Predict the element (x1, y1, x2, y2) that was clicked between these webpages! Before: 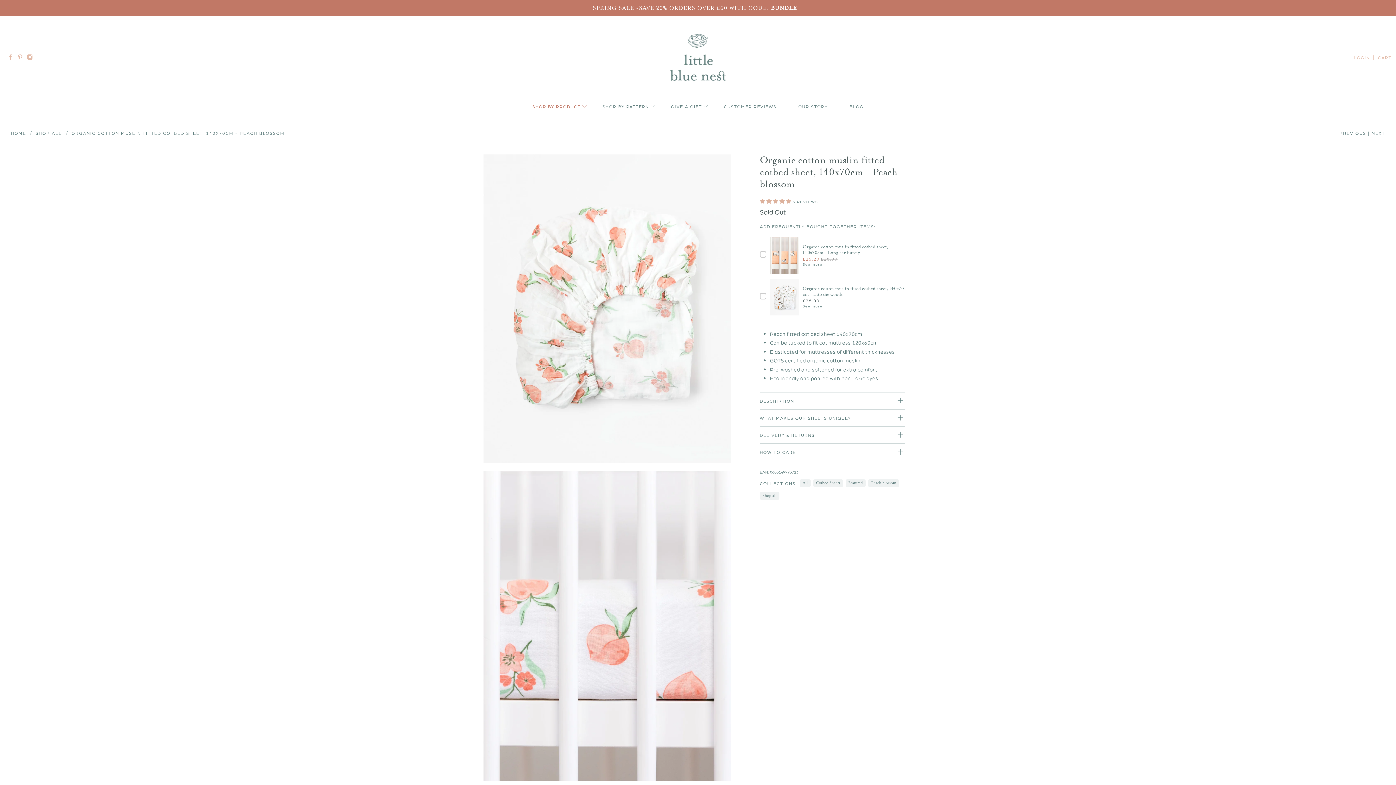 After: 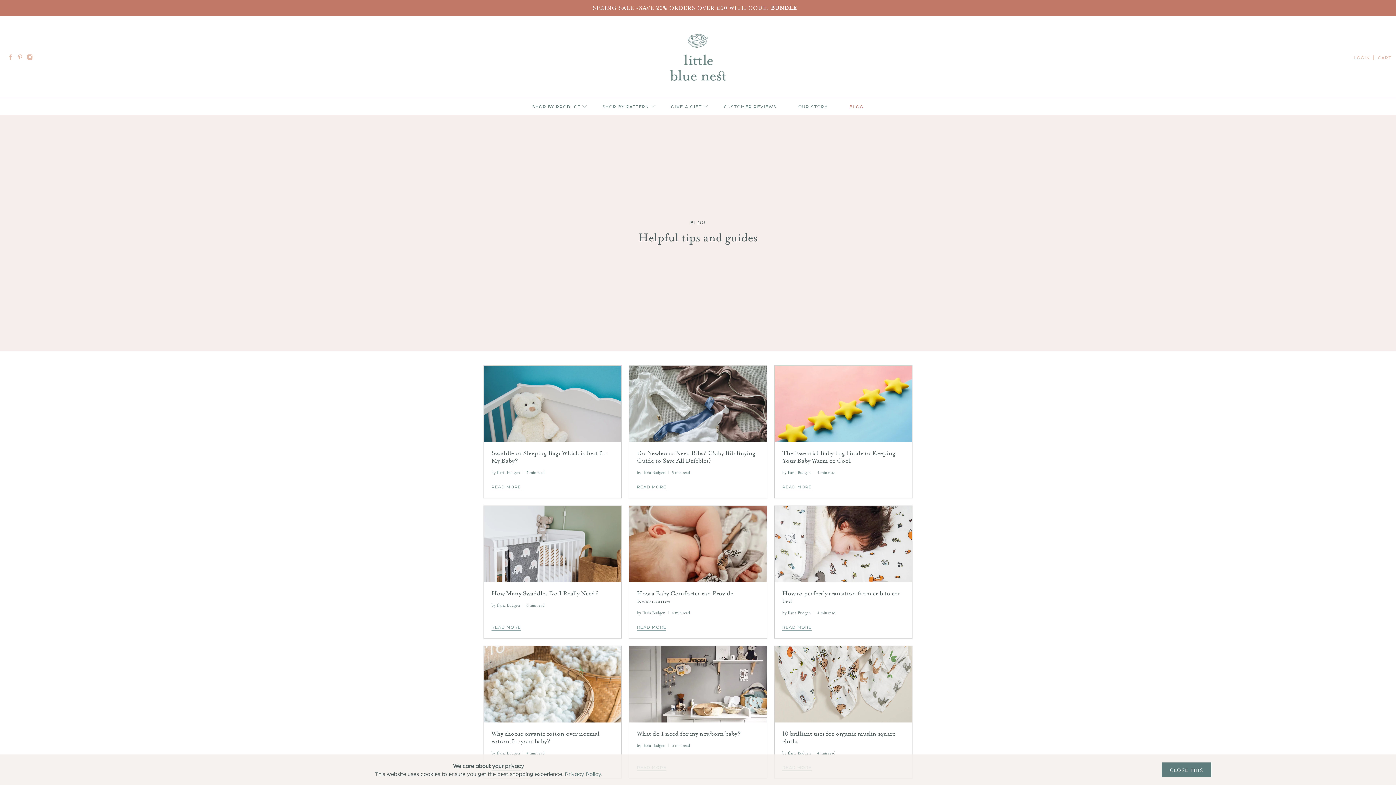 Action: bbox: (838, 98, 874, 114) label: BLOG